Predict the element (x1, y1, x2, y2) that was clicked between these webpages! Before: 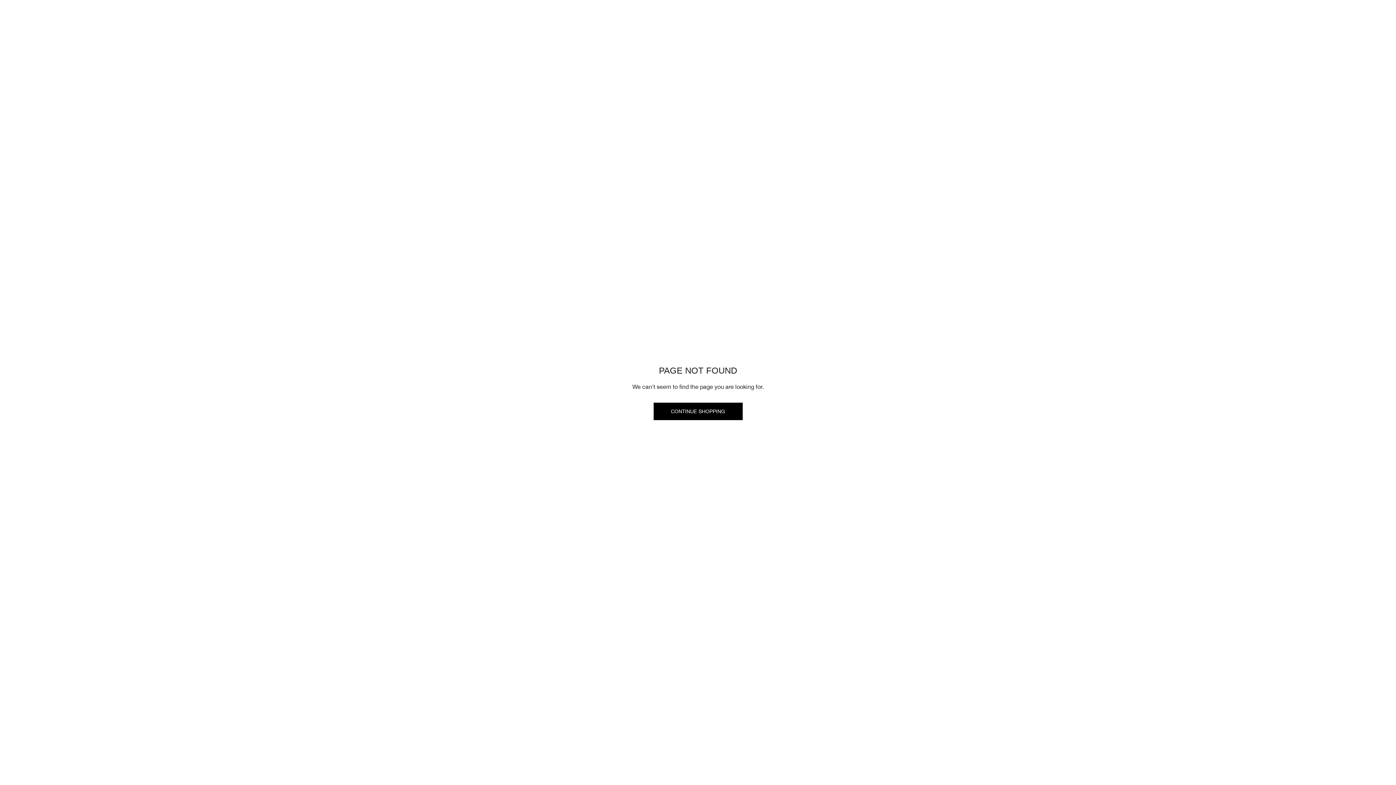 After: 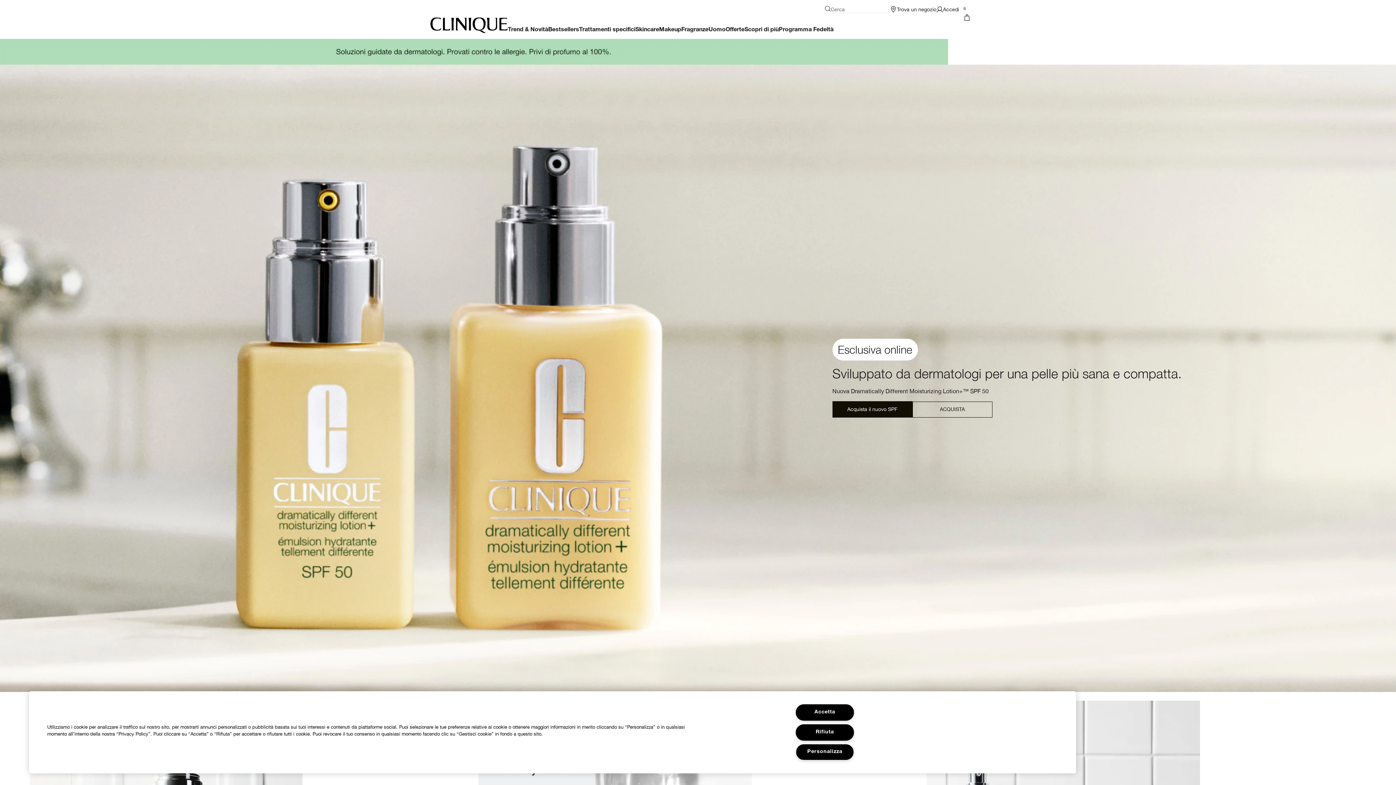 Action: bbox: (653, 402, 742, 420) label: CONTINUE SHOPPING